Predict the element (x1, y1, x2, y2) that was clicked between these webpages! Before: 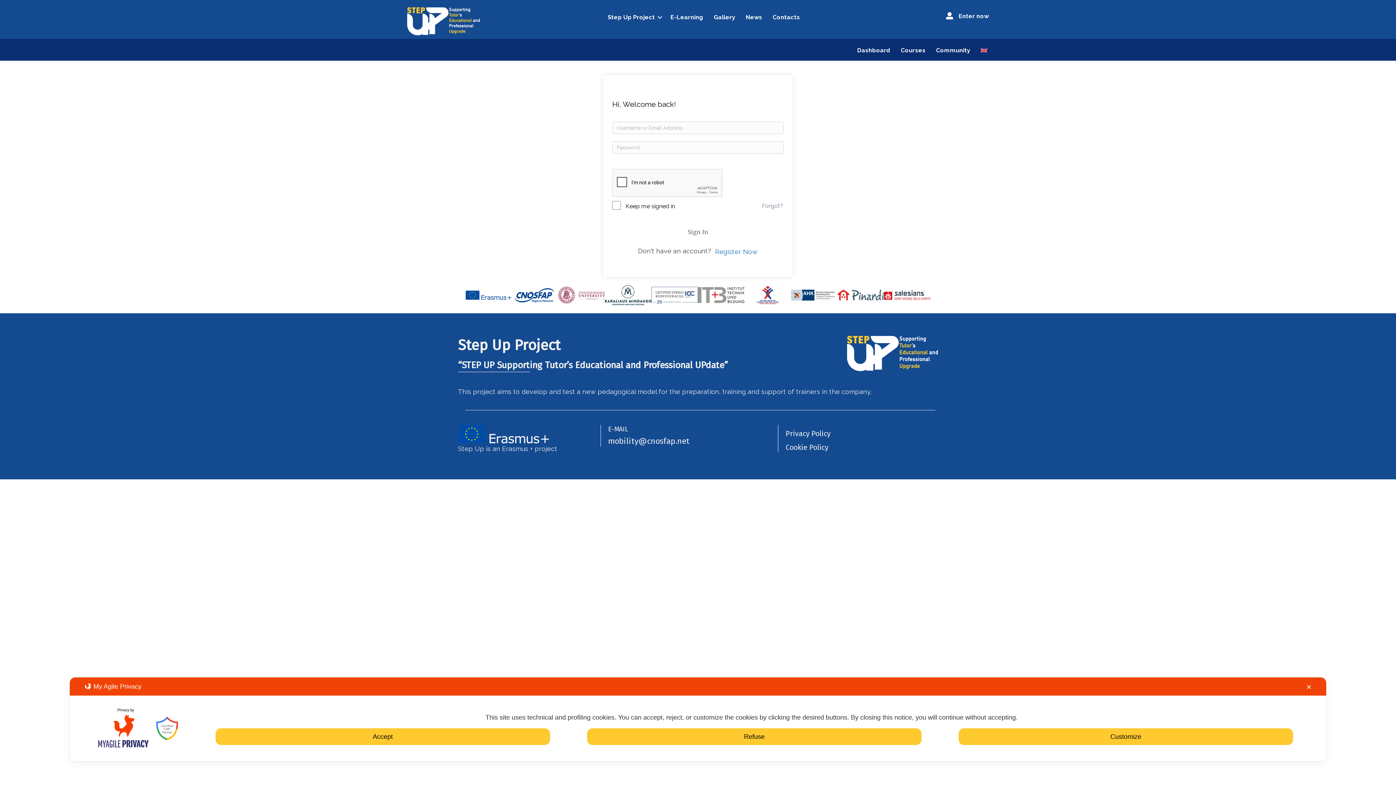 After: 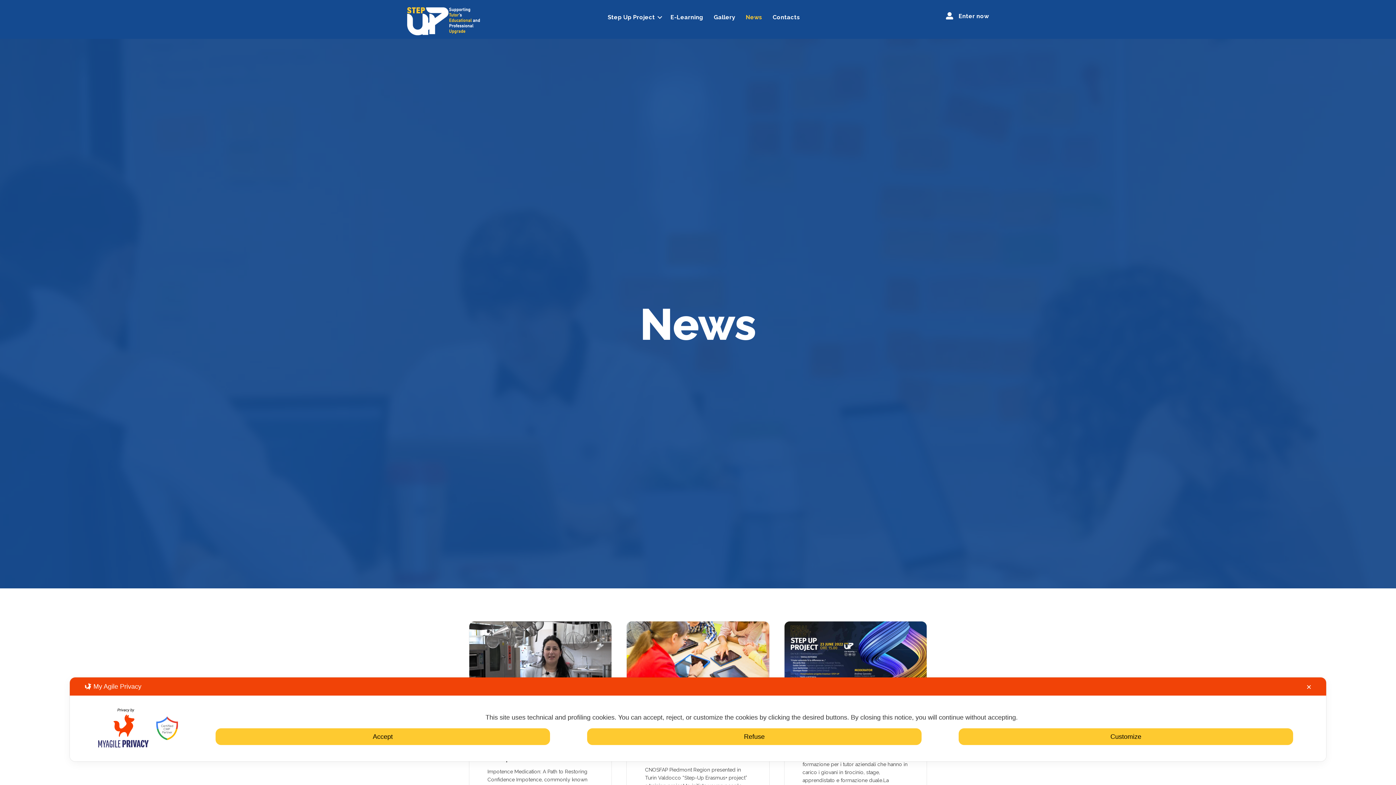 Action: label: News bbox: (740, 9, 767, 25)